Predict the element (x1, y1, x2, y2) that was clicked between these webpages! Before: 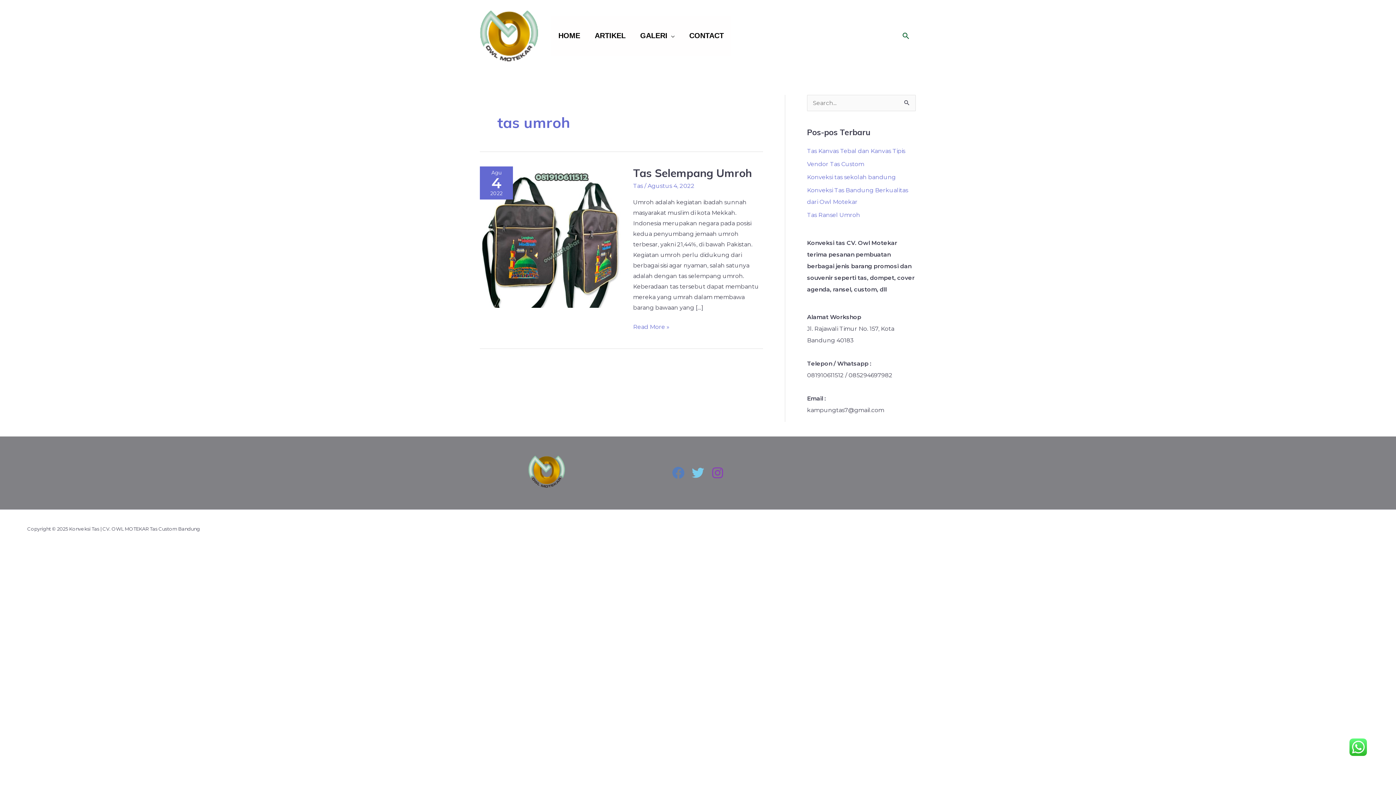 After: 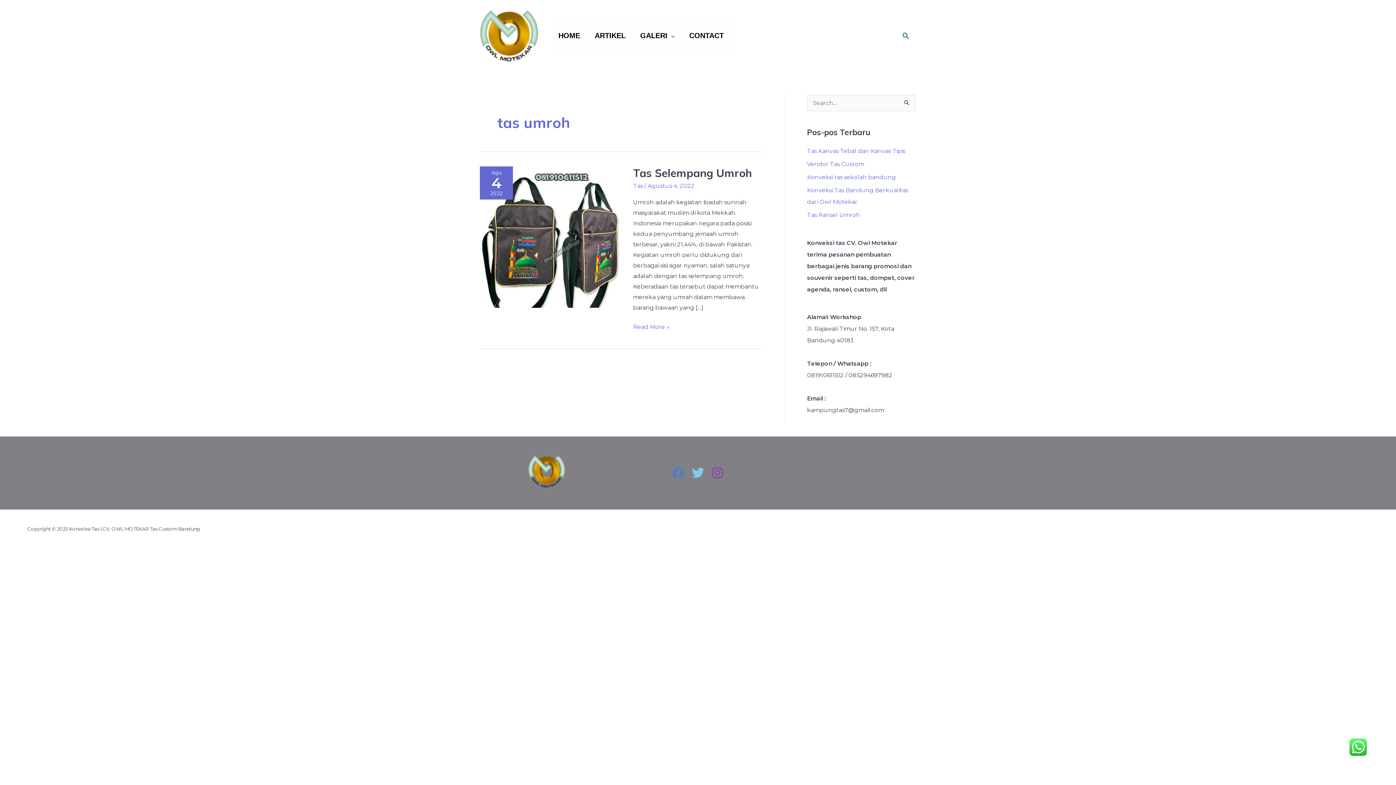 Action: label: Instagram bbox: (711, 467, 723, 479)